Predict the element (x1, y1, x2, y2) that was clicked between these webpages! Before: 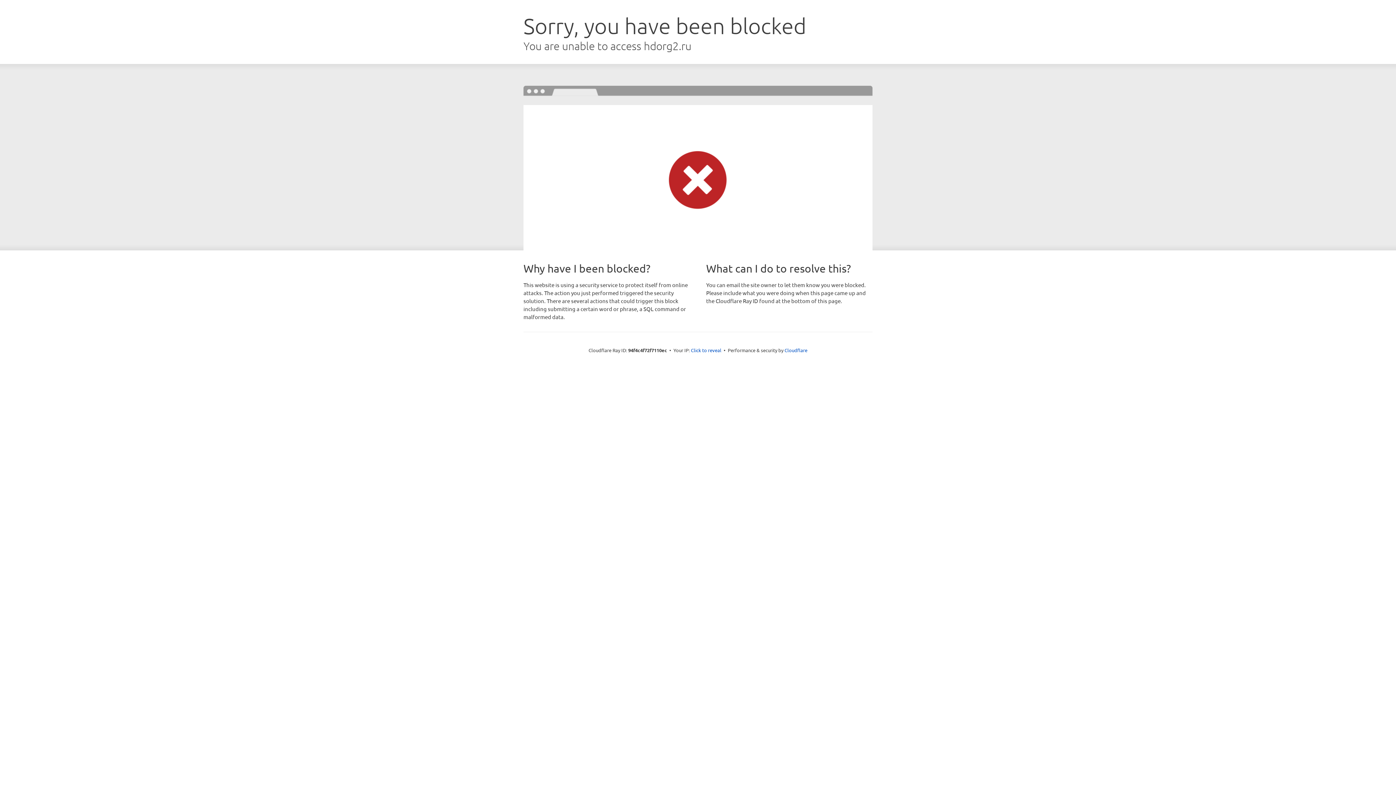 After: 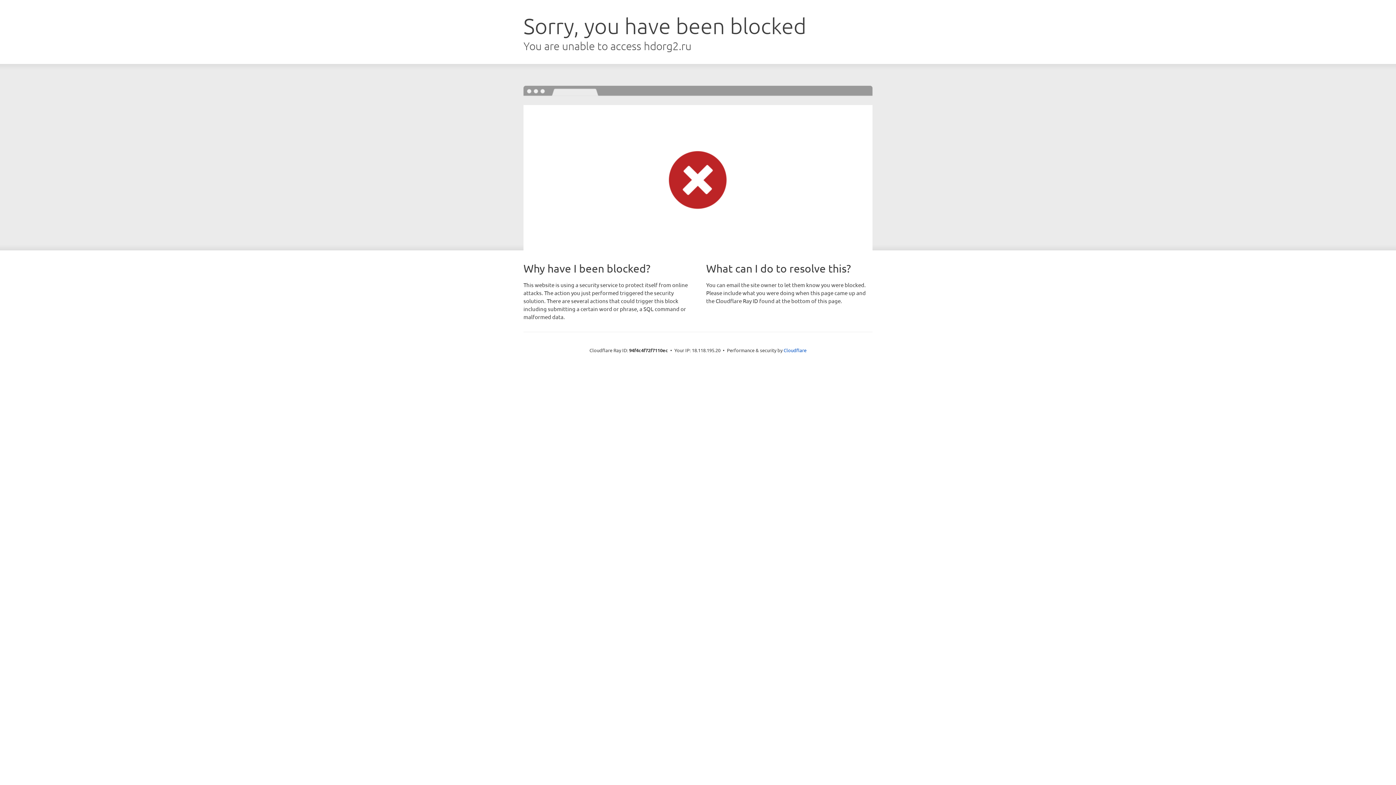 Action: bbox: (691, 346, 721, 353) label: Click to reveal